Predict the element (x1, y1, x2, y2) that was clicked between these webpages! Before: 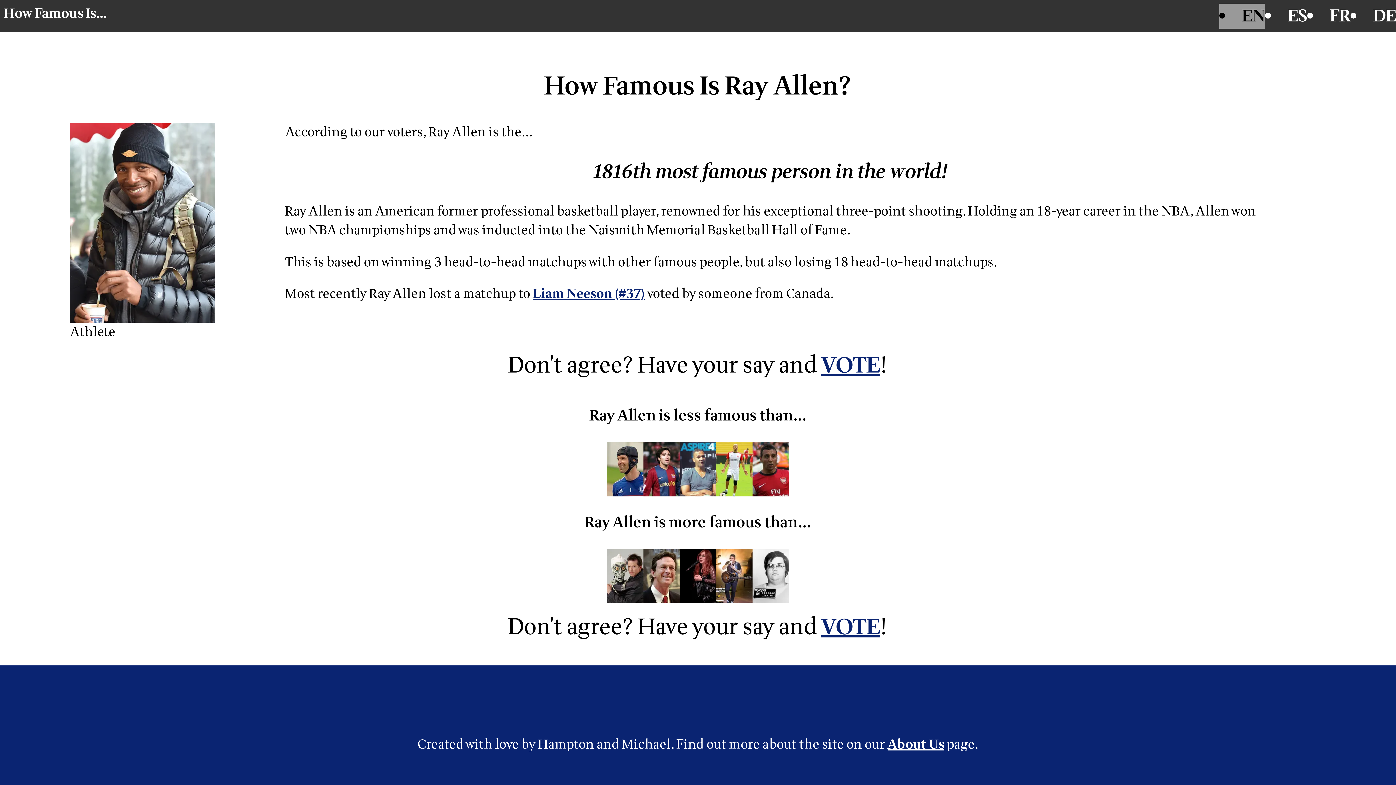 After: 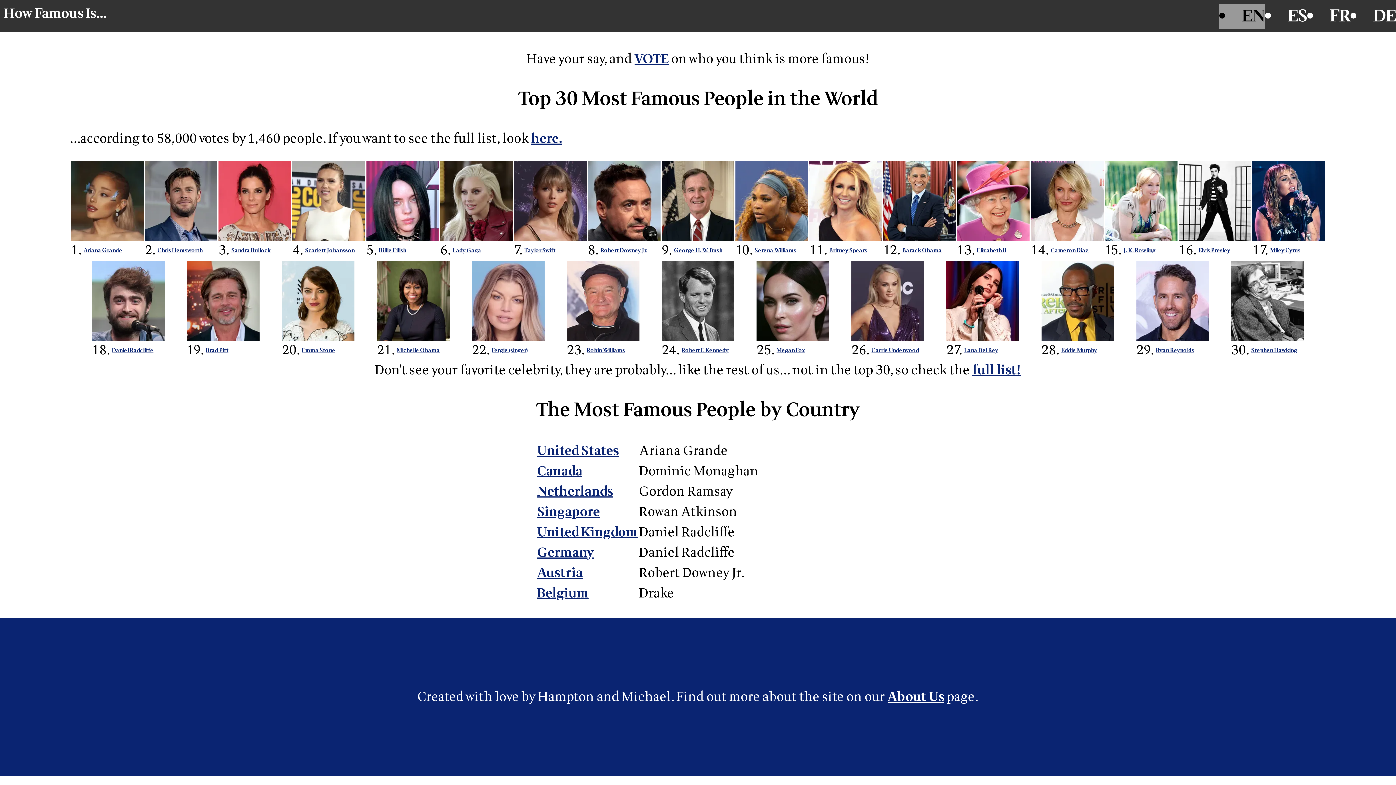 Action: label: How Famous Is... bbox: (3, 3, 106, 23)